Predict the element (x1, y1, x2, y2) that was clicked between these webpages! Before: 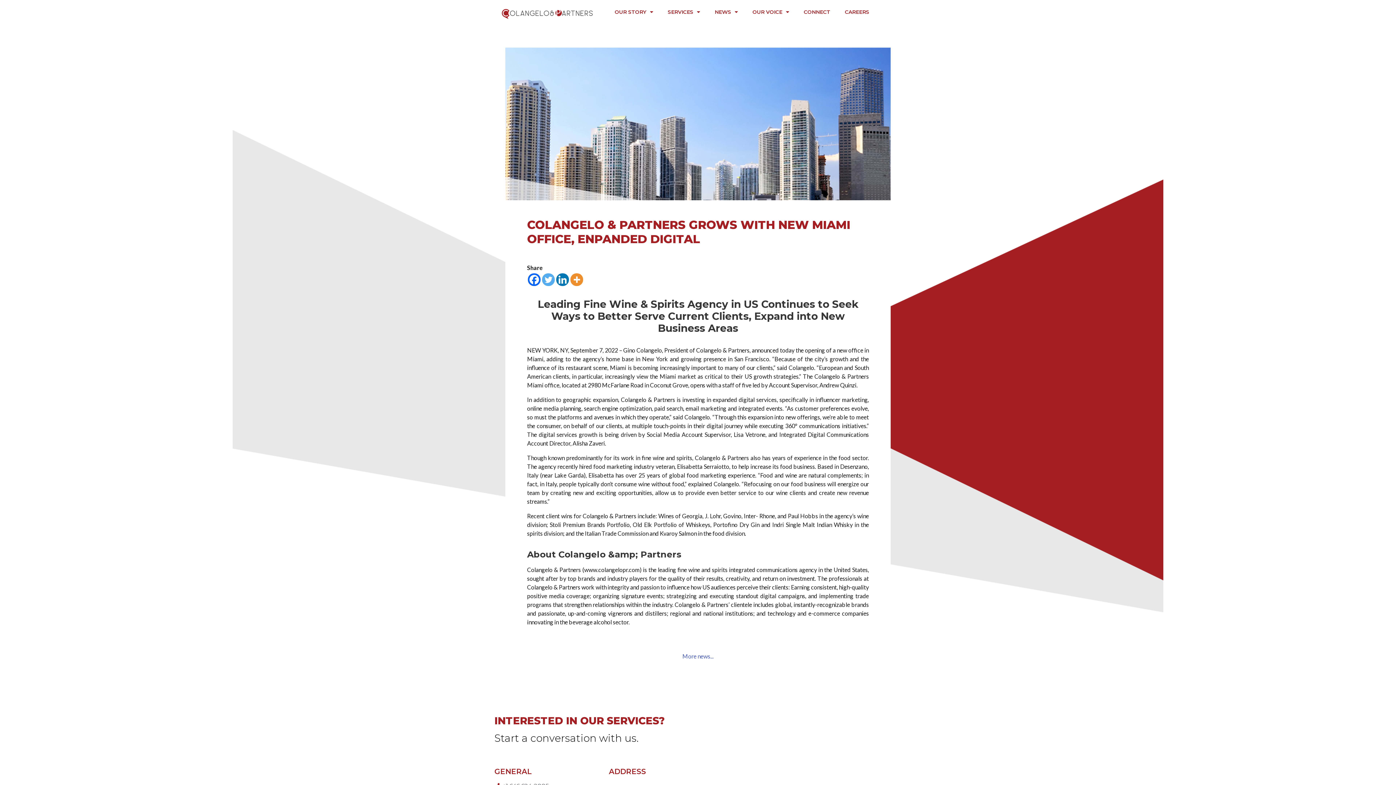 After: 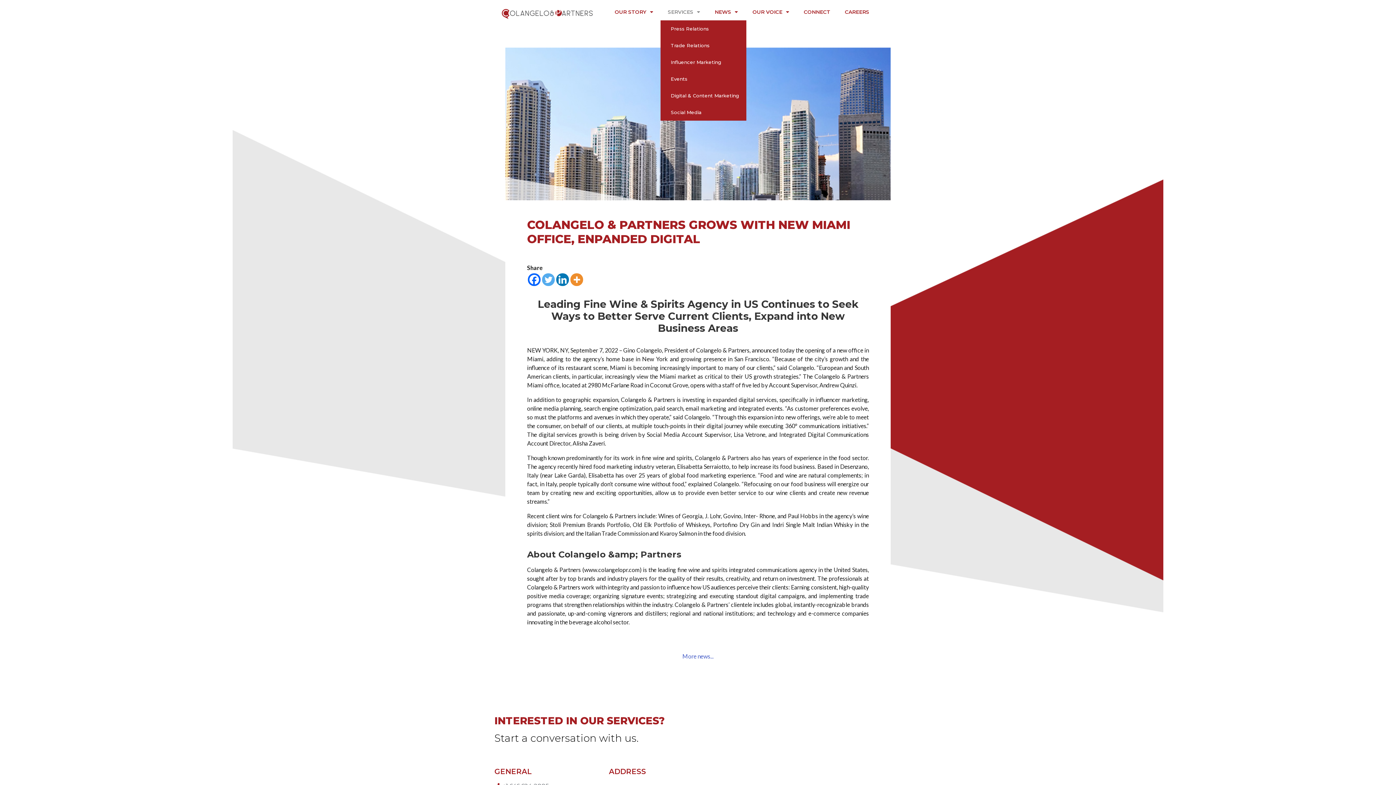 Action: label: SERVICES bbox: (660, 3, 707, 20)